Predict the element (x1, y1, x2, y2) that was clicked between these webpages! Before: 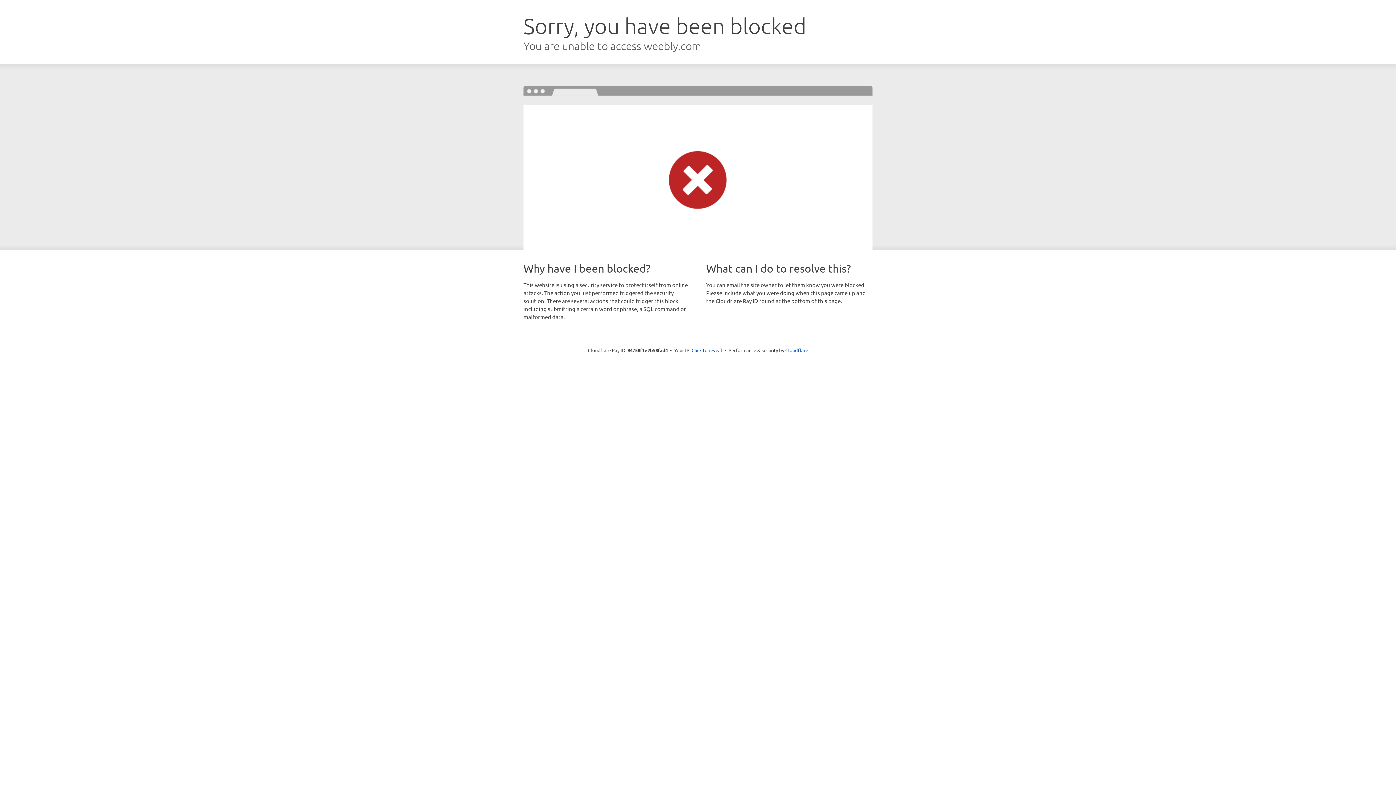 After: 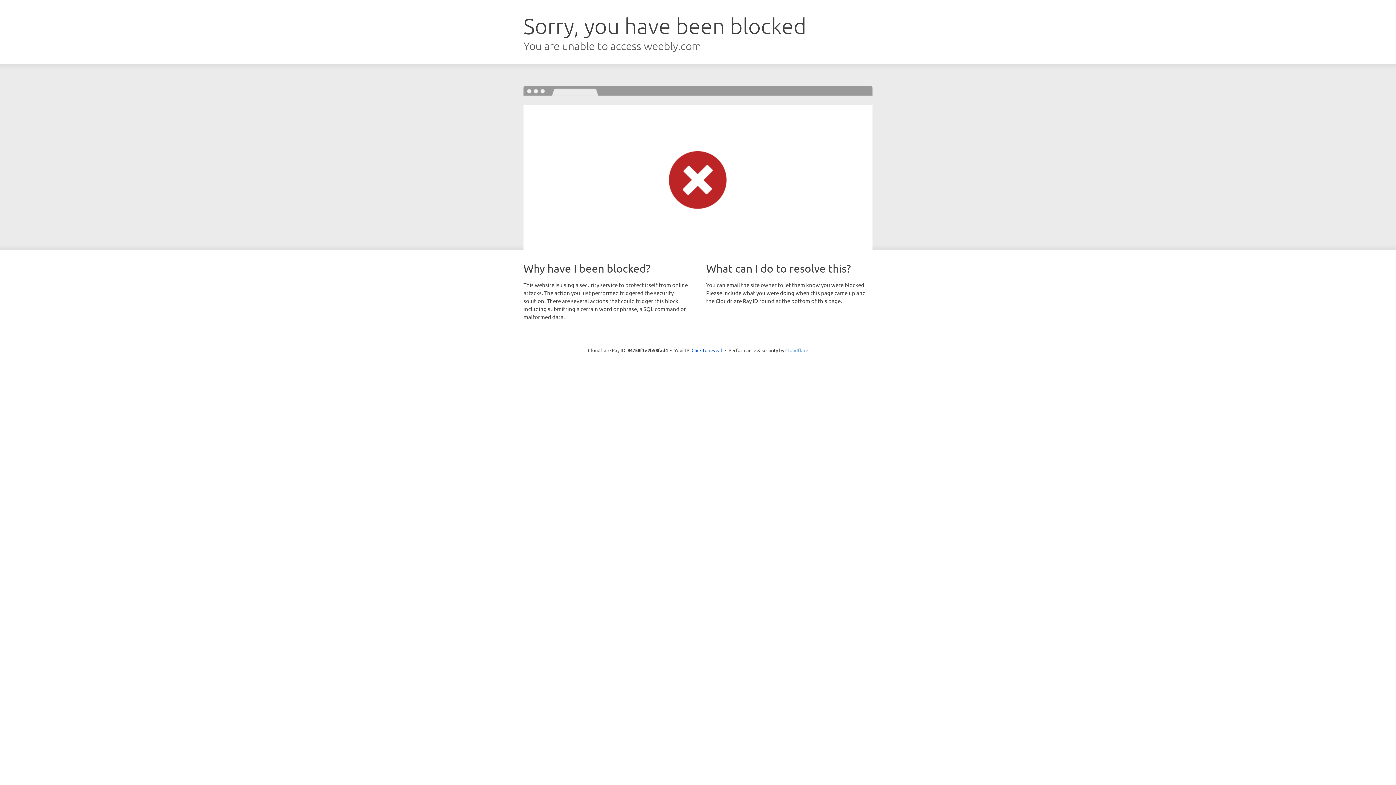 Action: label: Cloudflare bbox: (785, 347, 808, 353)